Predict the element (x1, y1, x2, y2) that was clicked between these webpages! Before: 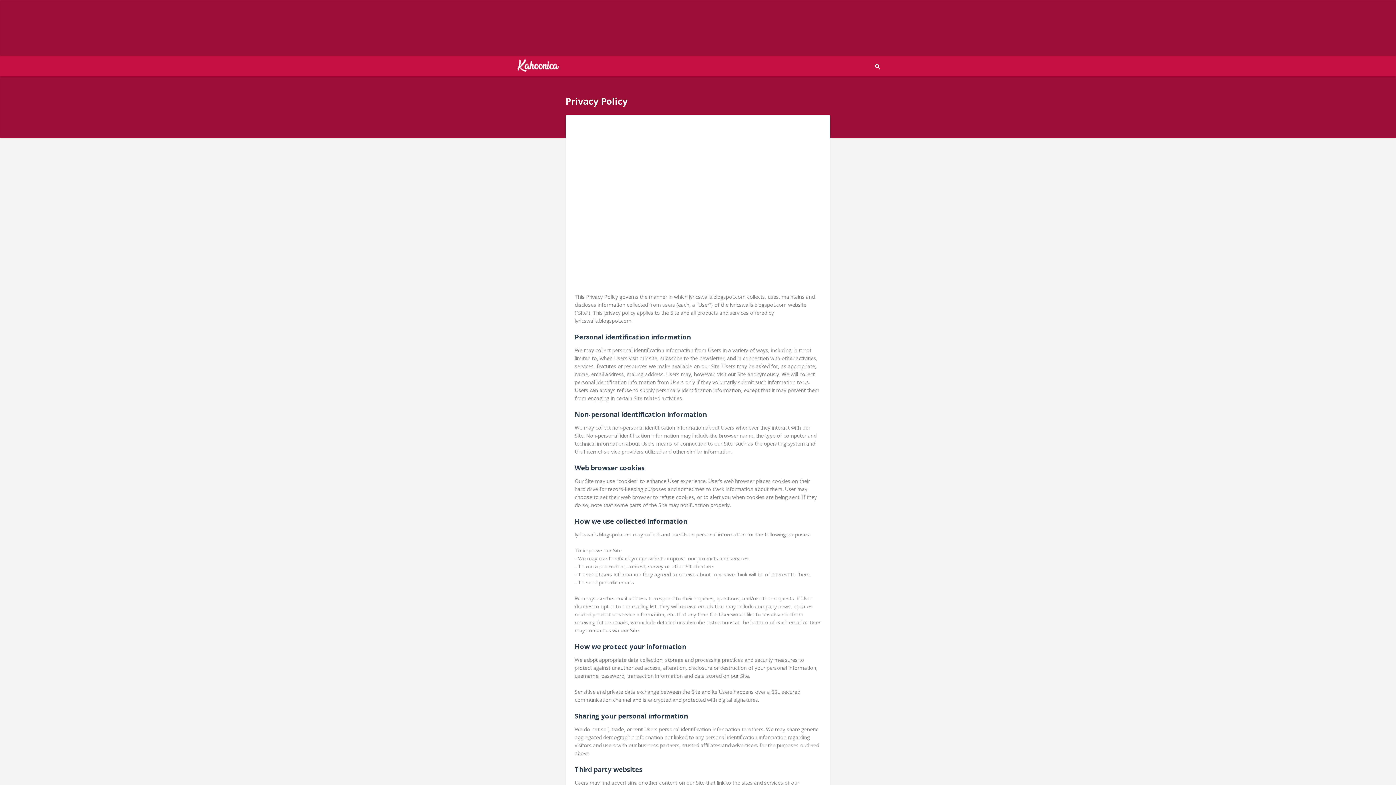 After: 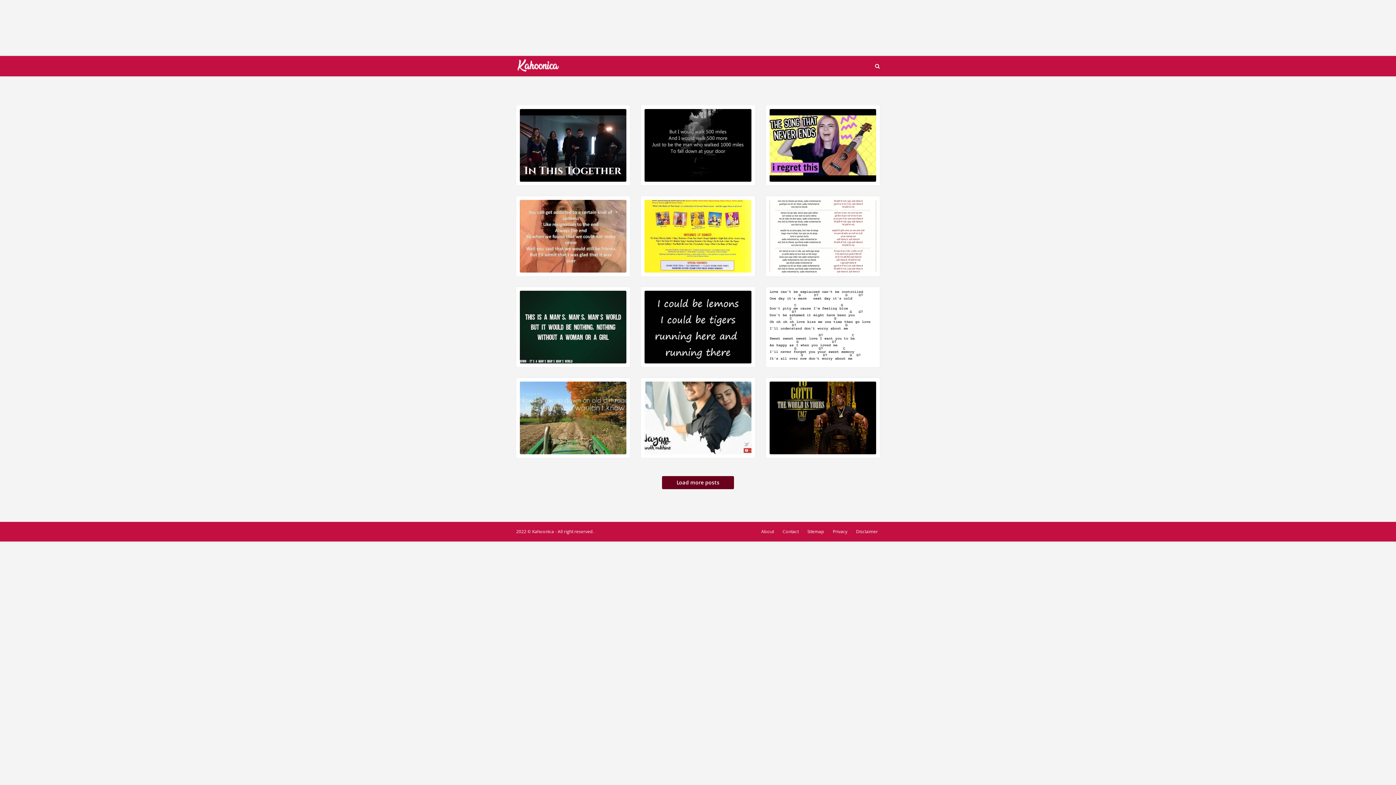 Action: bbox: (516, 66, 560, 73)